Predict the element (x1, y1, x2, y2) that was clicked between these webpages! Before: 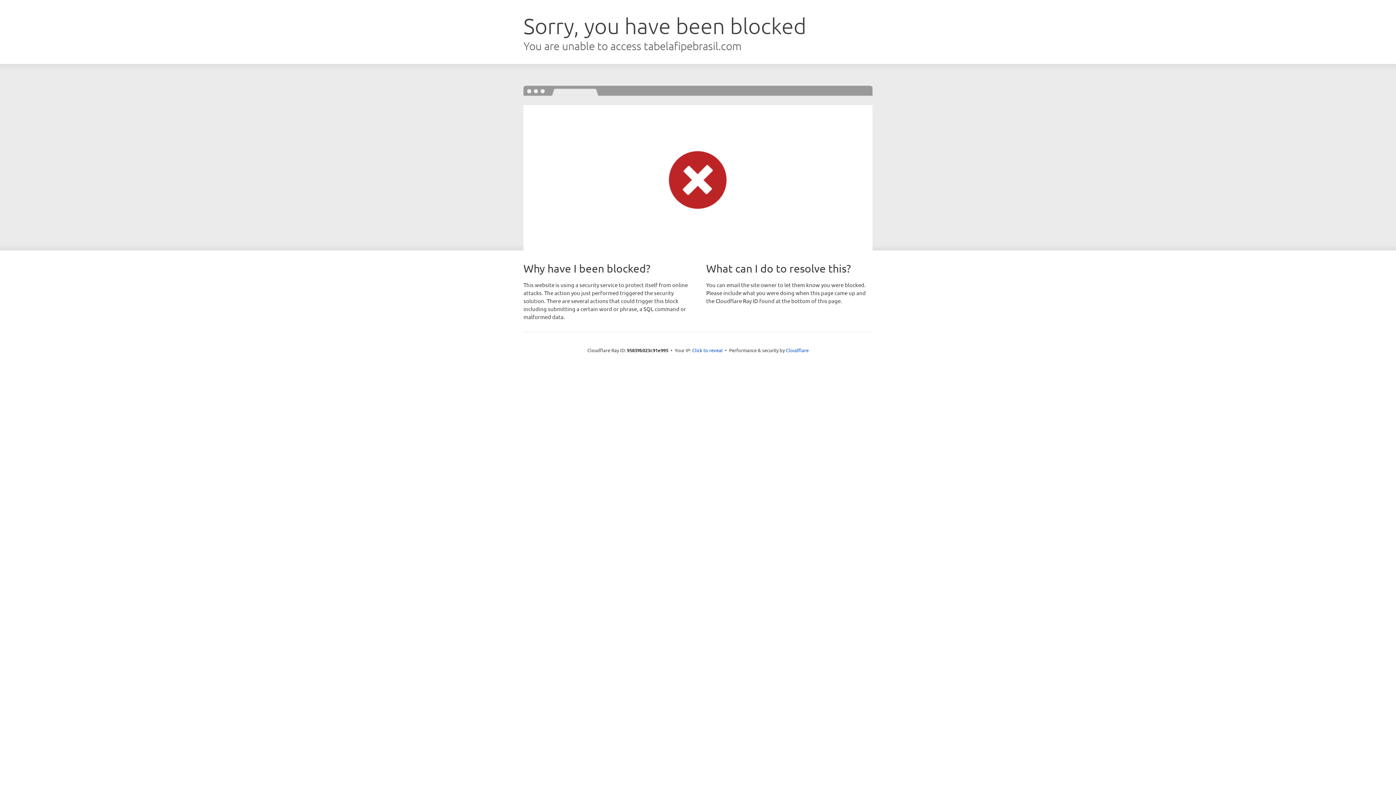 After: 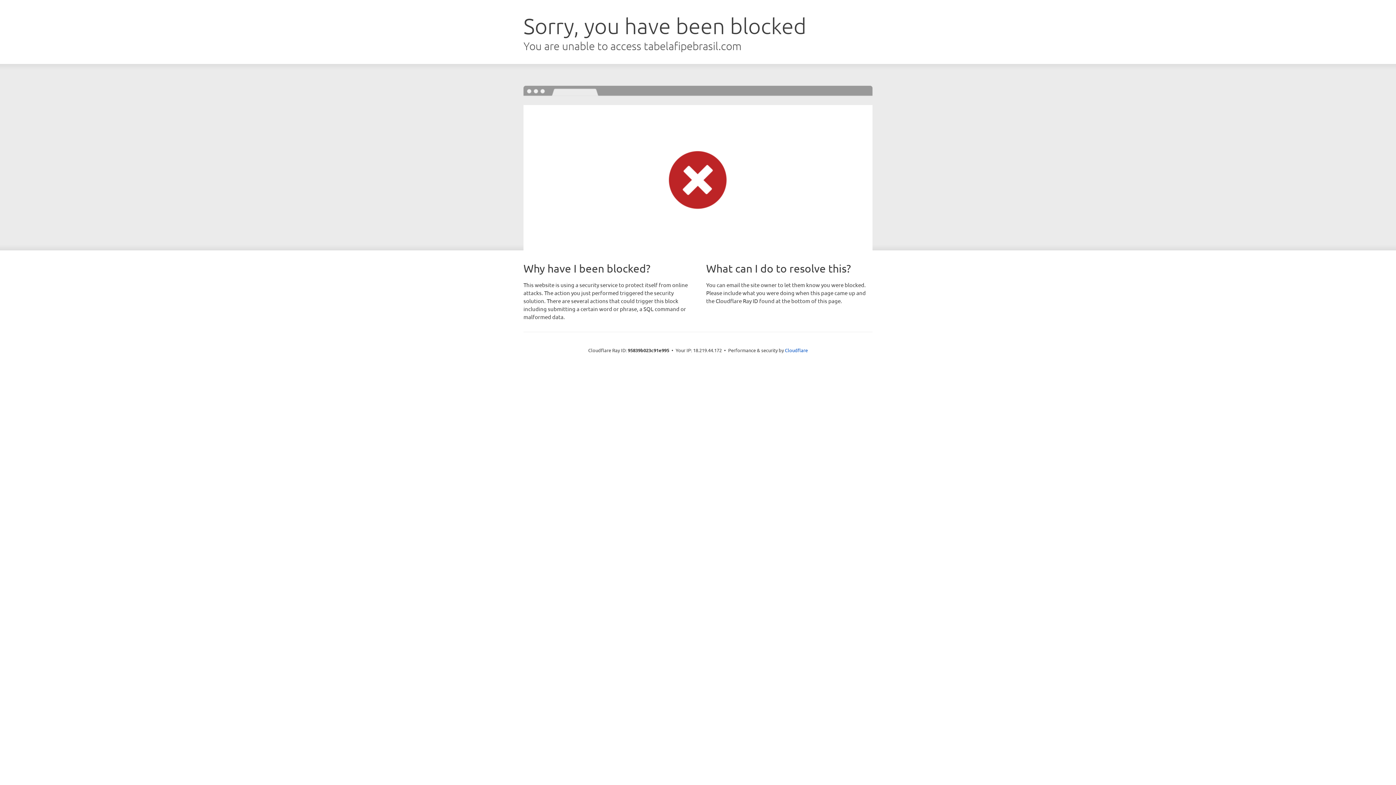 Action: label: Click to reveal bbox: (692, 346, 722, 353)